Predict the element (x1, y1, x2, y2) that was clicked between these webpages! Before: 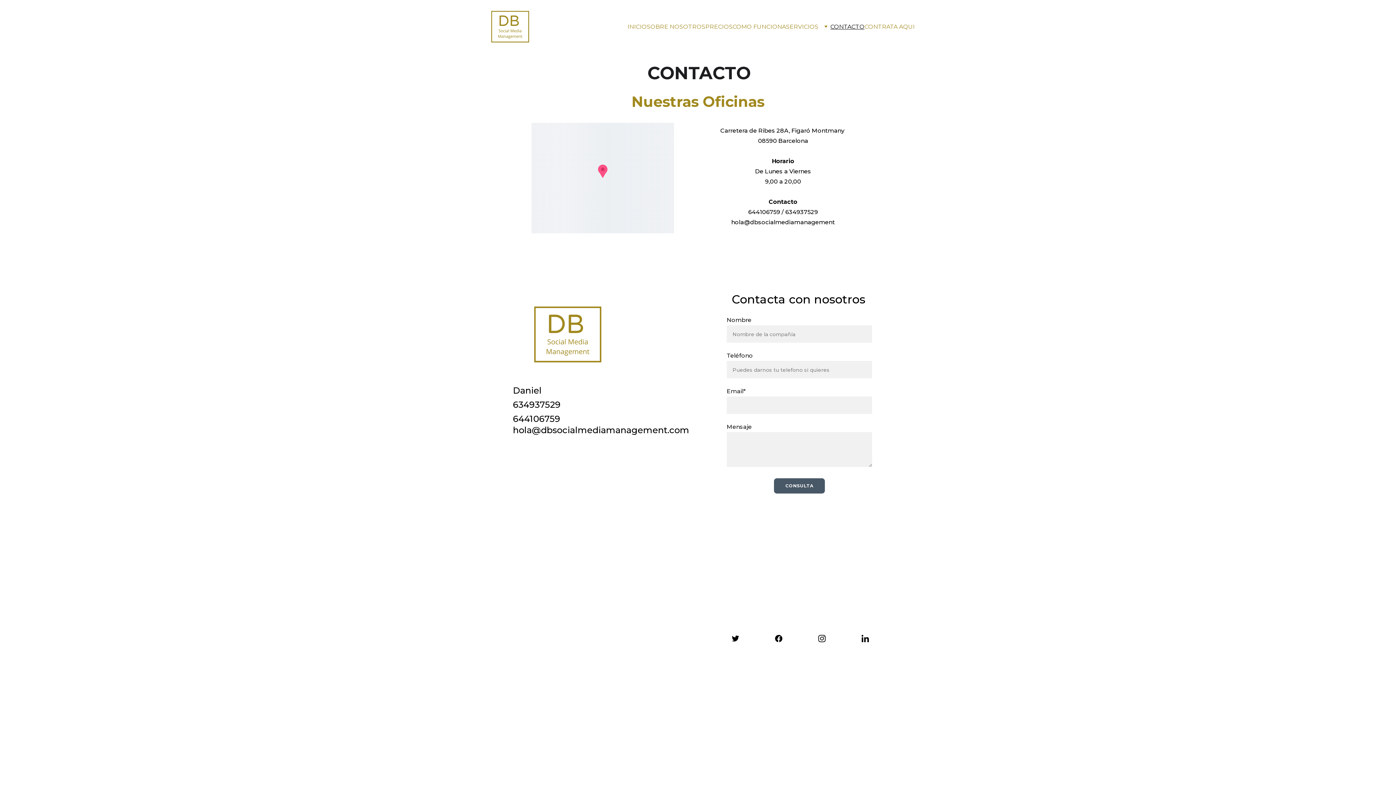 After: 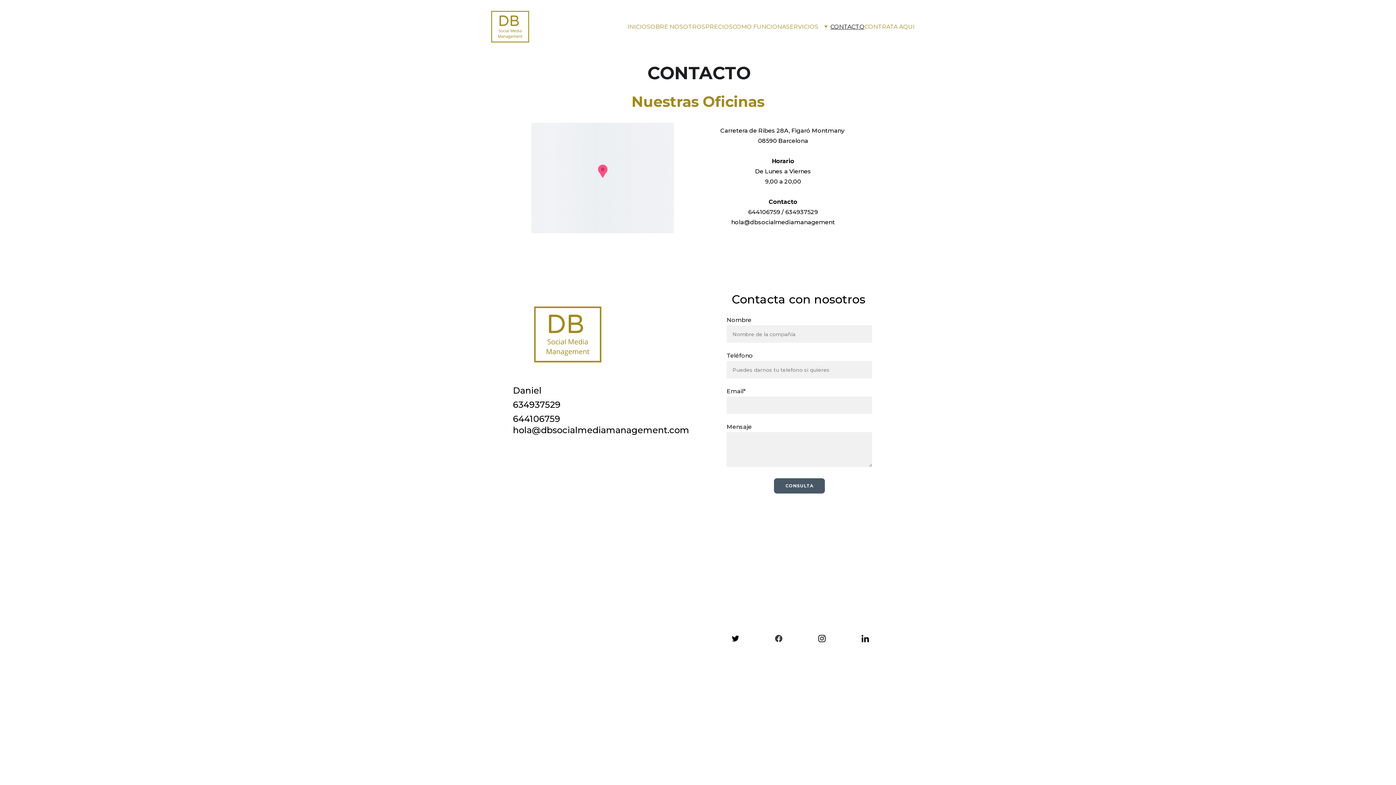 Action: bbox: (775, 635, 789, 642)